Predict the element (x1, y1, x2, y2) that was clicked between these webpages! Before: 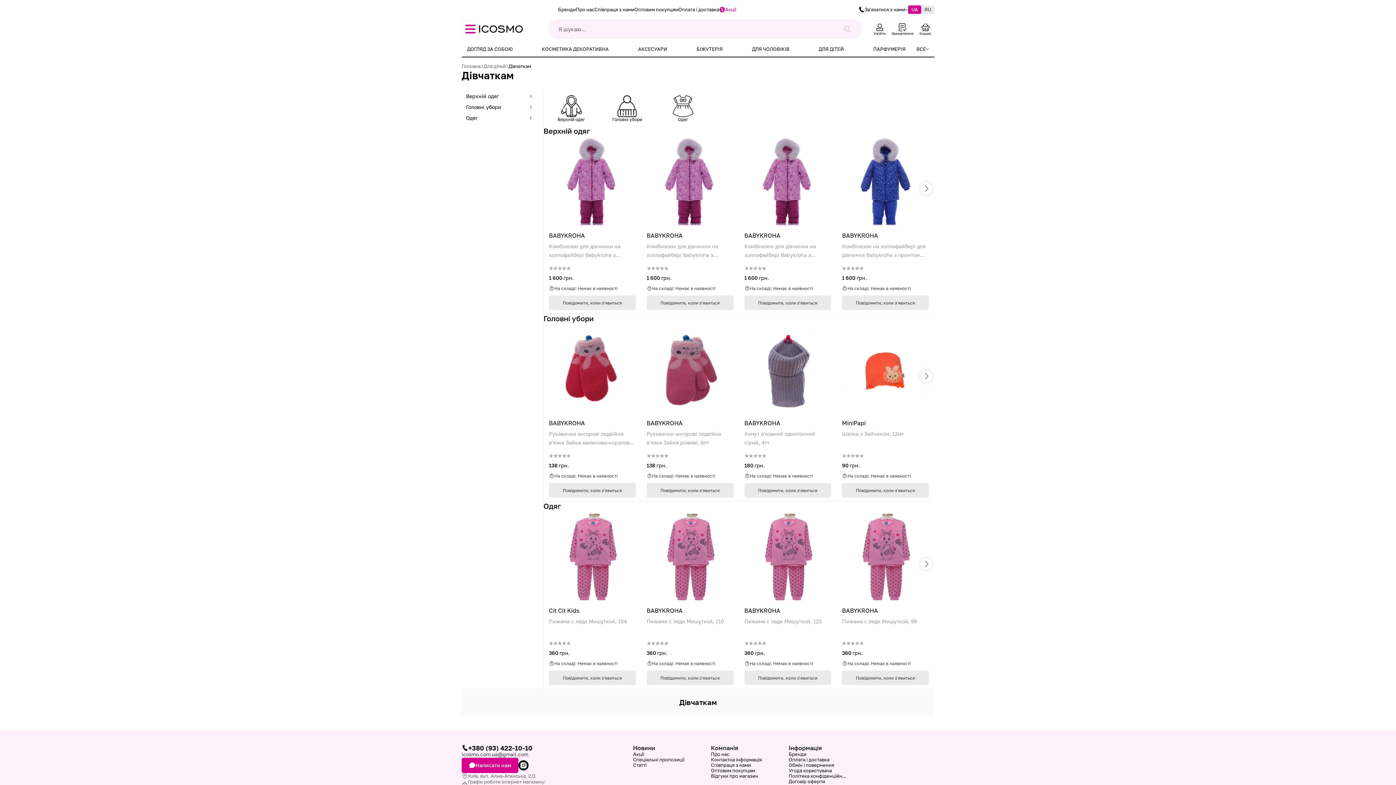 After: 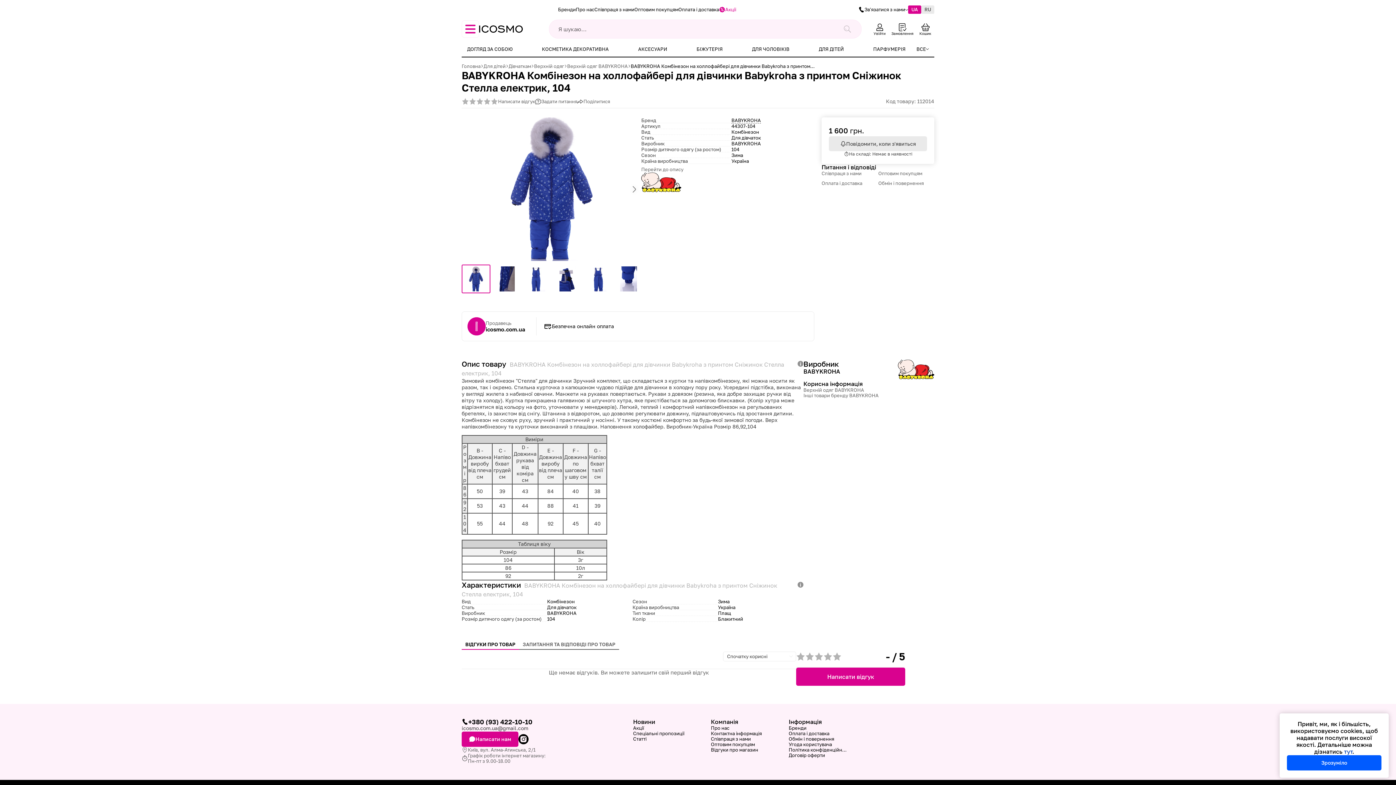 Action: label: BABYKROHA
Комбінезон на холлофайбері для дівчинки Babykroha з принтом Сніжинок Стелла електрик, 104 bbox: (842, 231, 929, 259)